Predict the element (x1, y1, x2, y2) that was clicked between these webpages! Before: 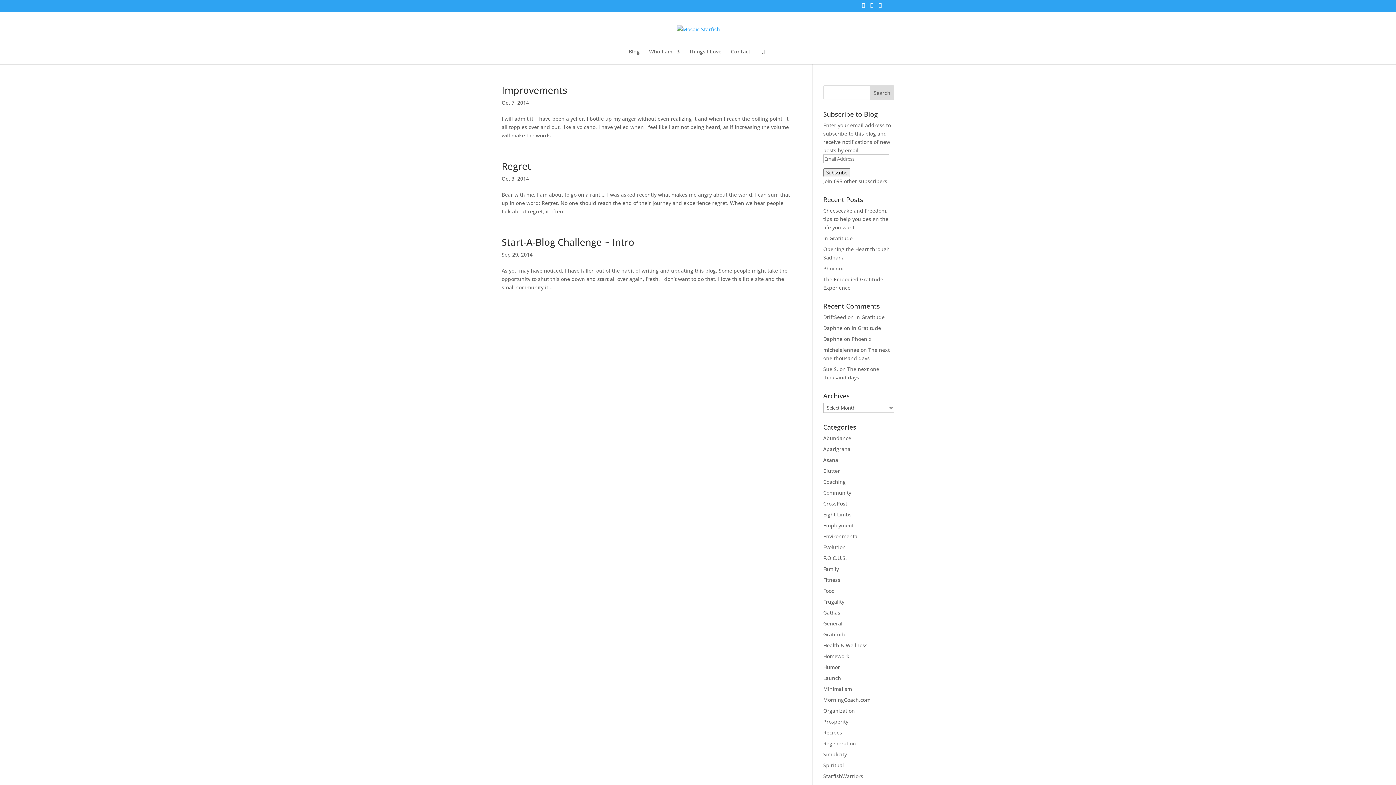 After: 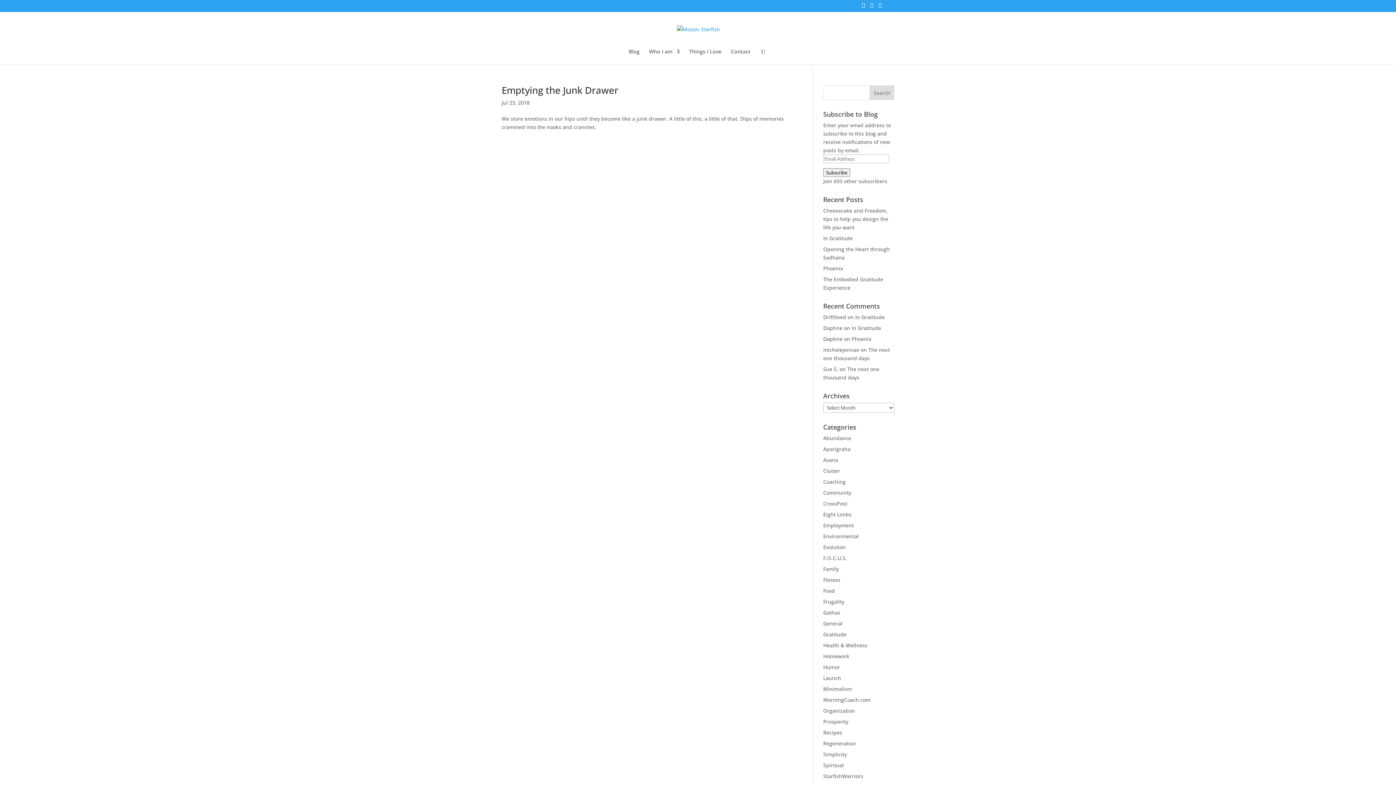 Action: label: Asana bbox: (823, 456, 838, 463)